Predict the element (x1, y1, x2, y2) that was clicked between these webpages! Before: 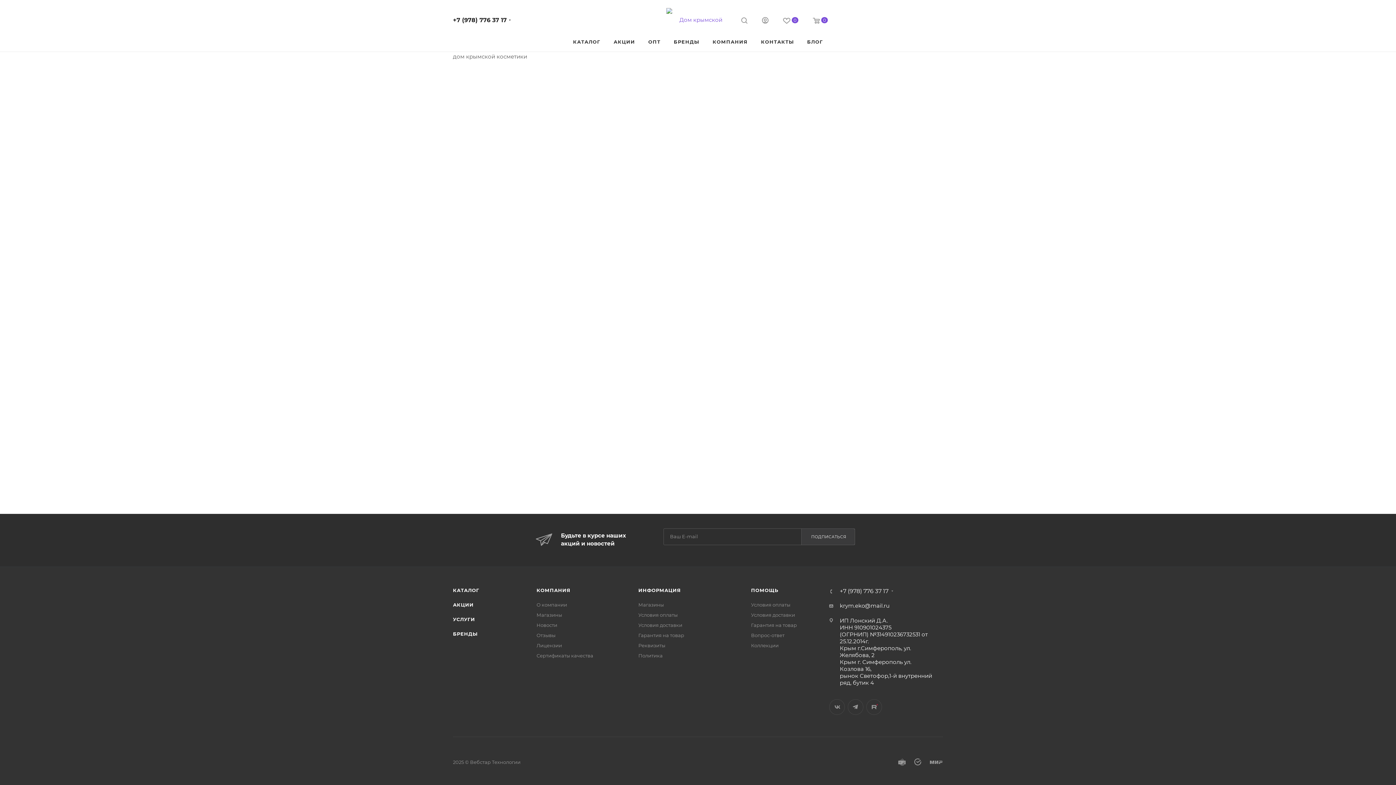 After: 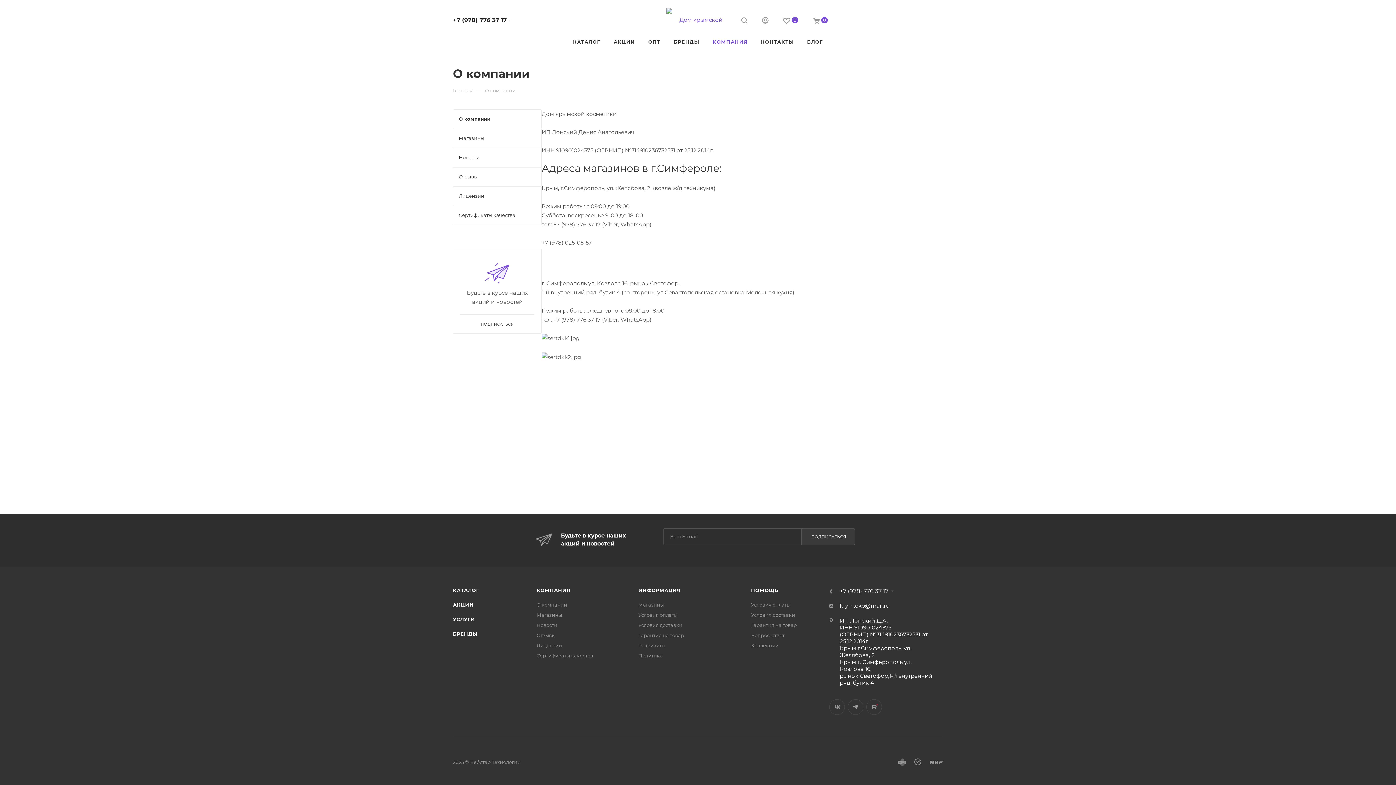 Action: bbox: (706, 32, 754, 51) label: КОМПАНИЯ